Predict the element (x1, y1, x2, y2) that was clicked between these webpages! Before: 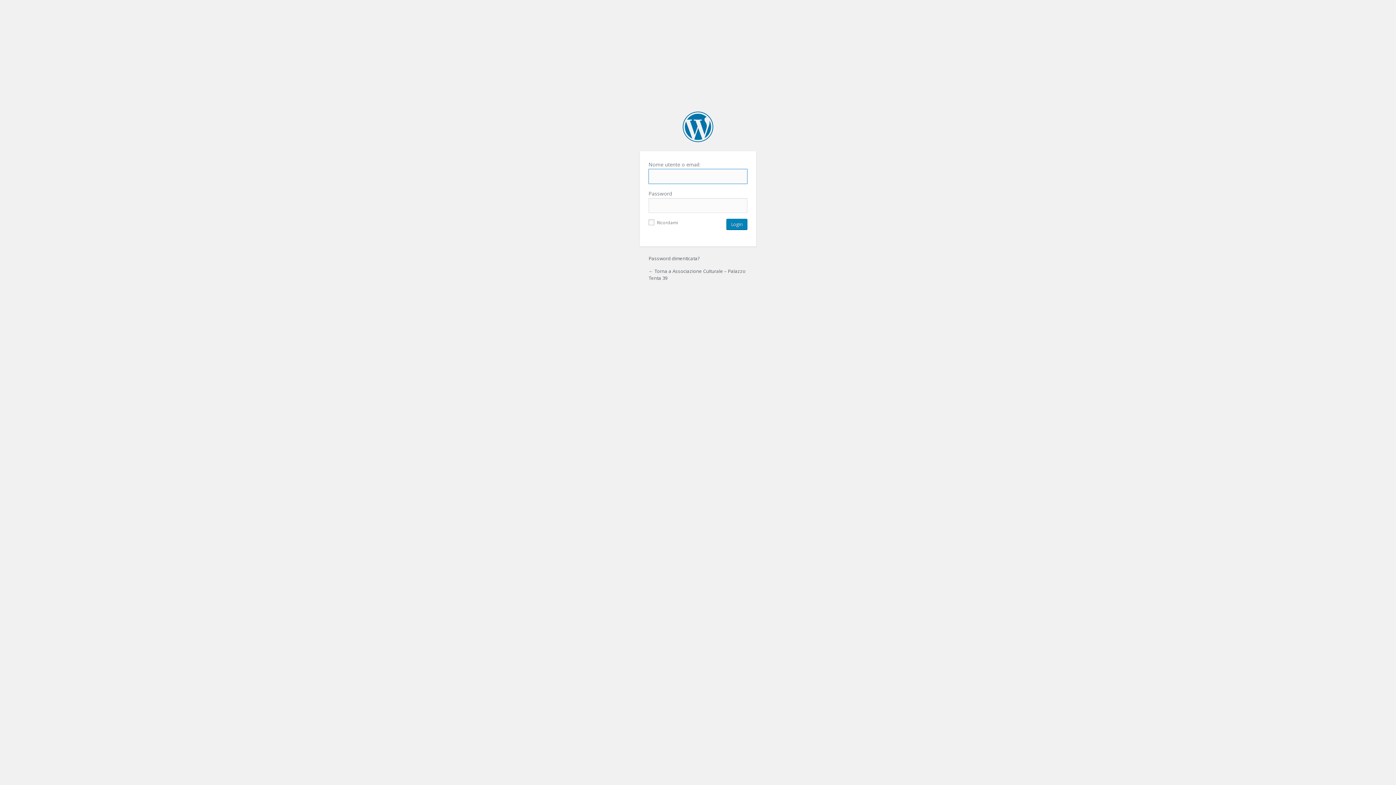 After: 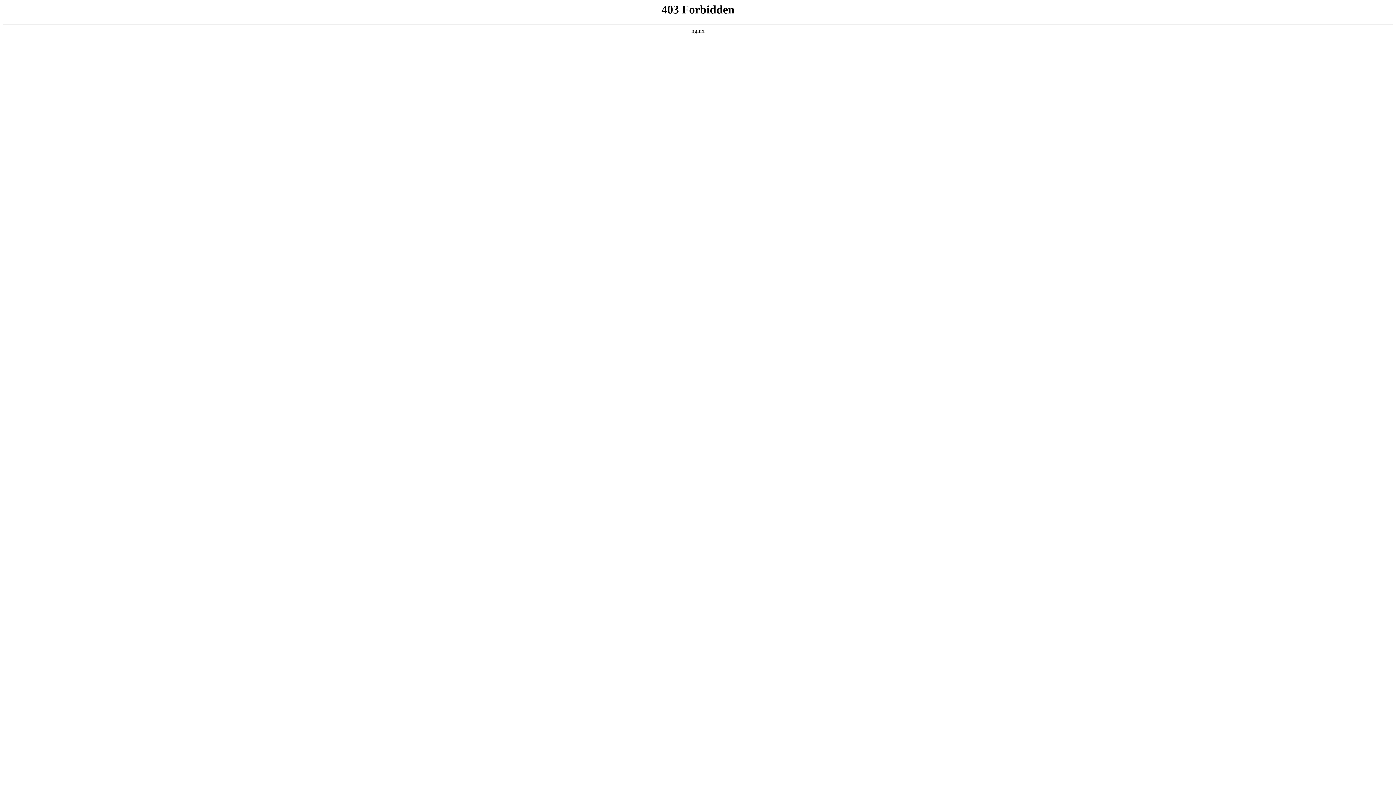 Action: label: Associazione Culturale – Palazzo Tenta 39 bbox: (682, 111, 713, 142)